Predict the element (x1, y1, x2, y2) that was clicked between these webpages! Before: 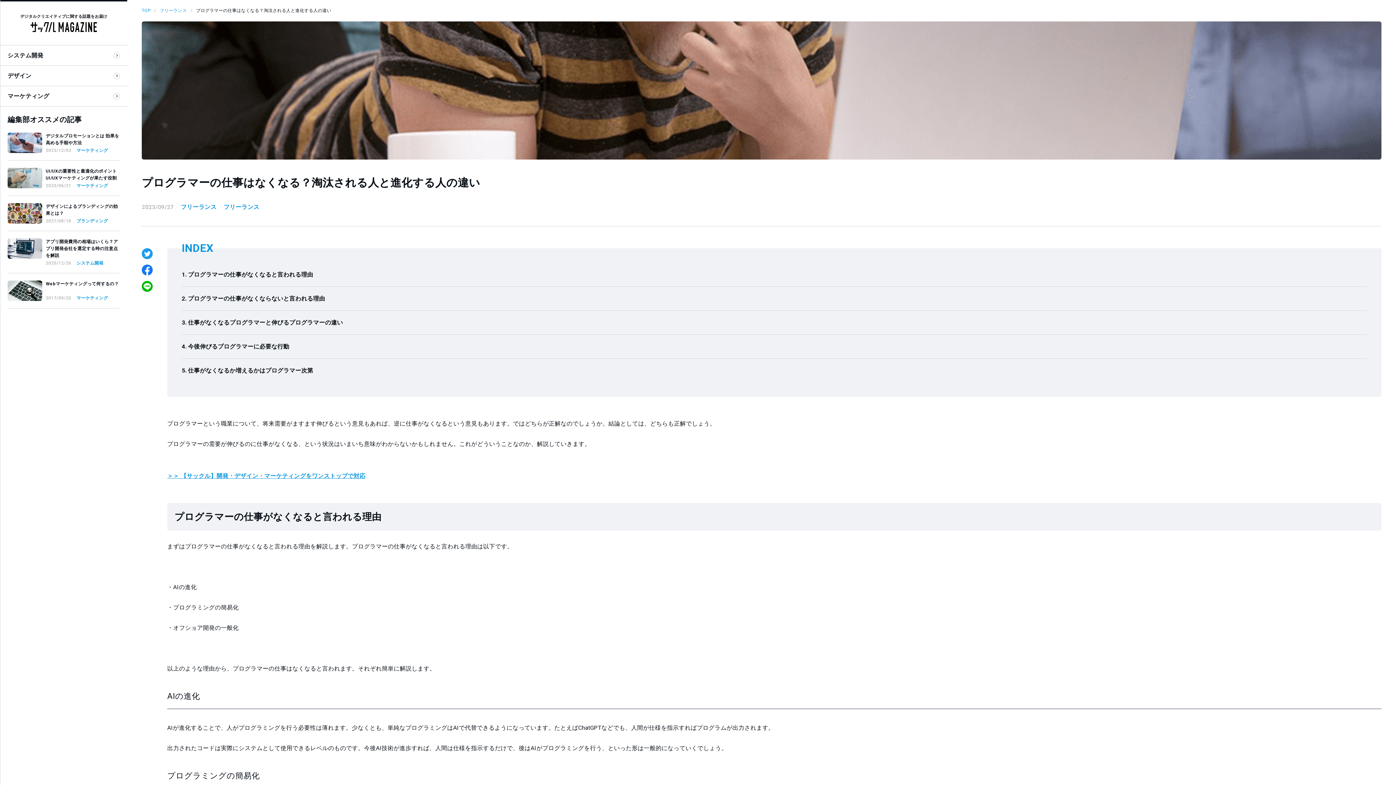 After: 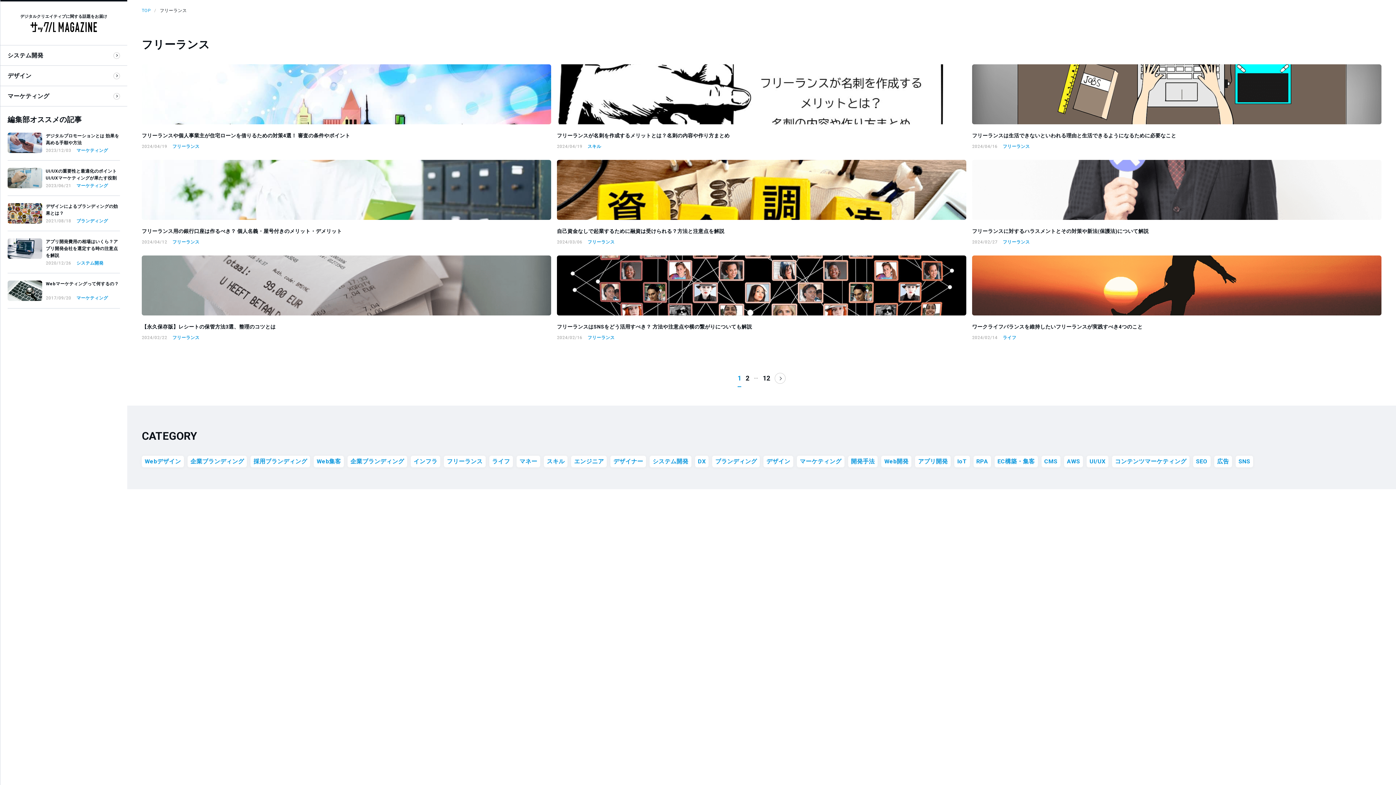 Action: label: フリーランス bbox: (180, 203, 216, 210)